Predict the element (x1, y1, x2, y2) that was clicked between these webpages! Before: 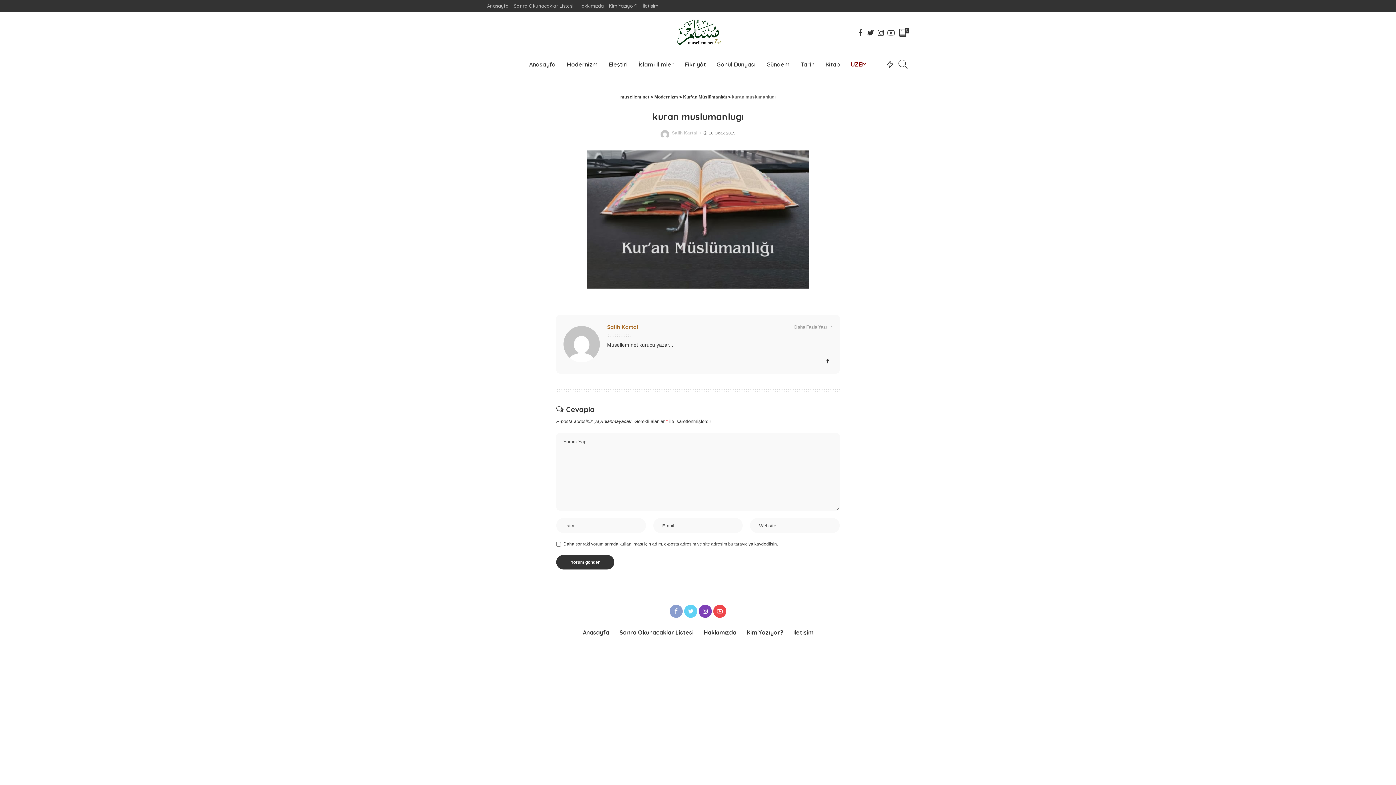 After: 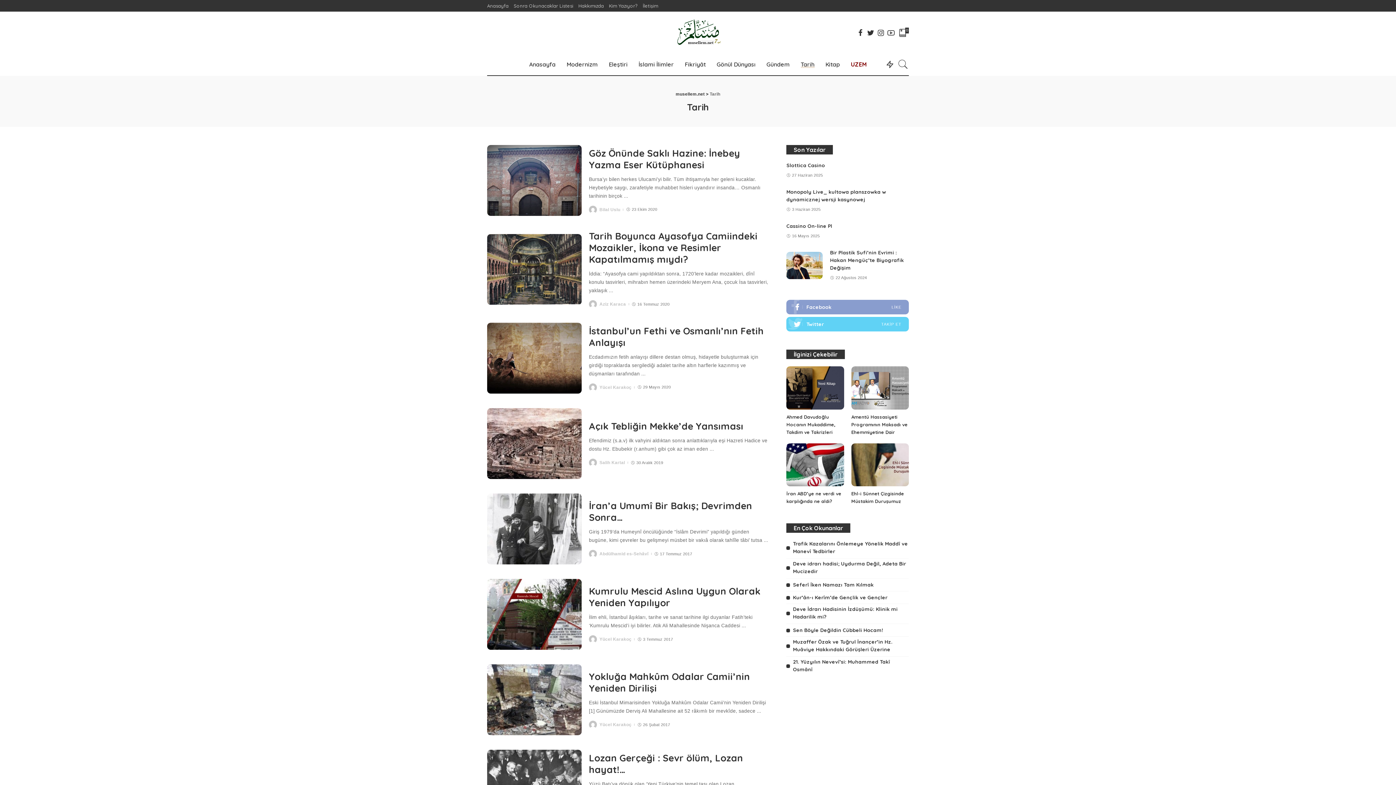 Action: bbox: (795, 53, 820, 75) label: Tarih